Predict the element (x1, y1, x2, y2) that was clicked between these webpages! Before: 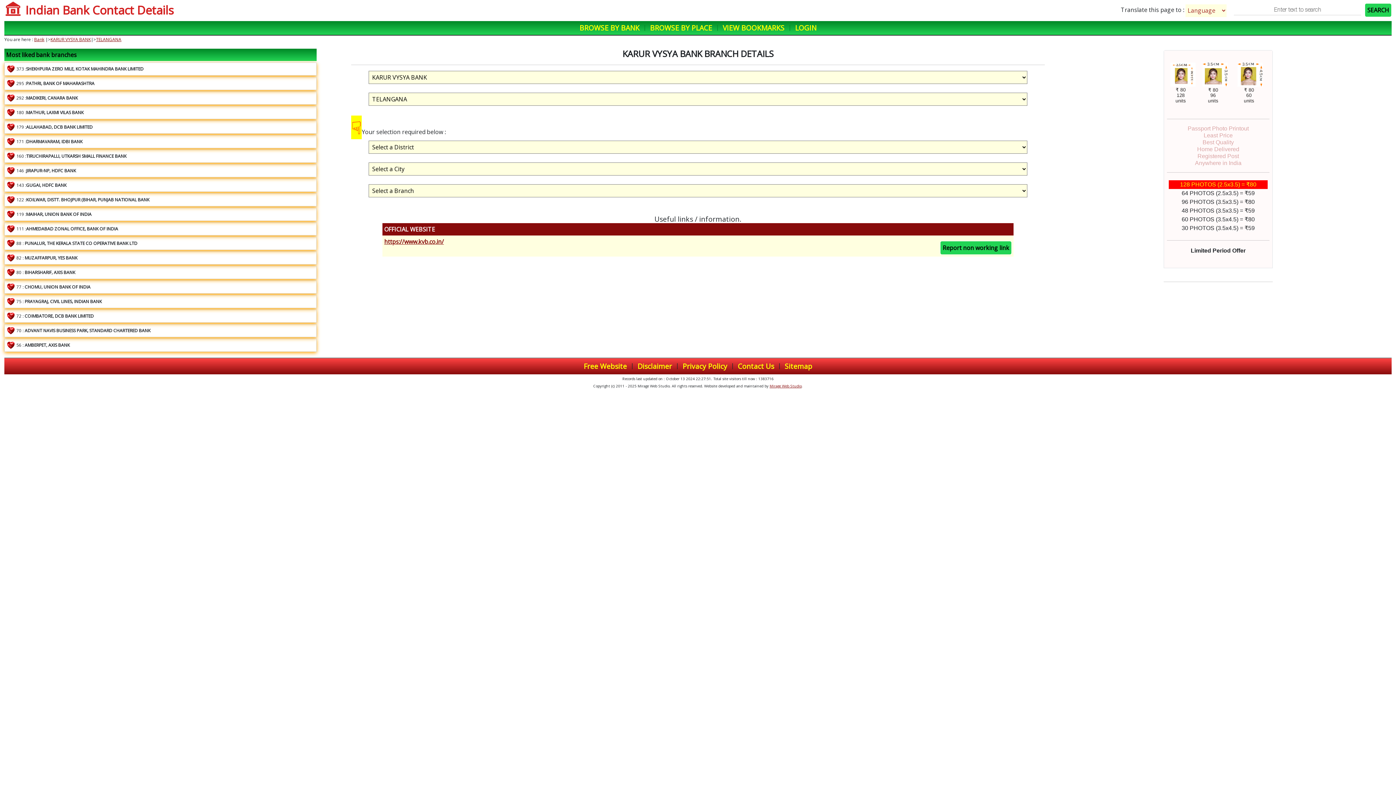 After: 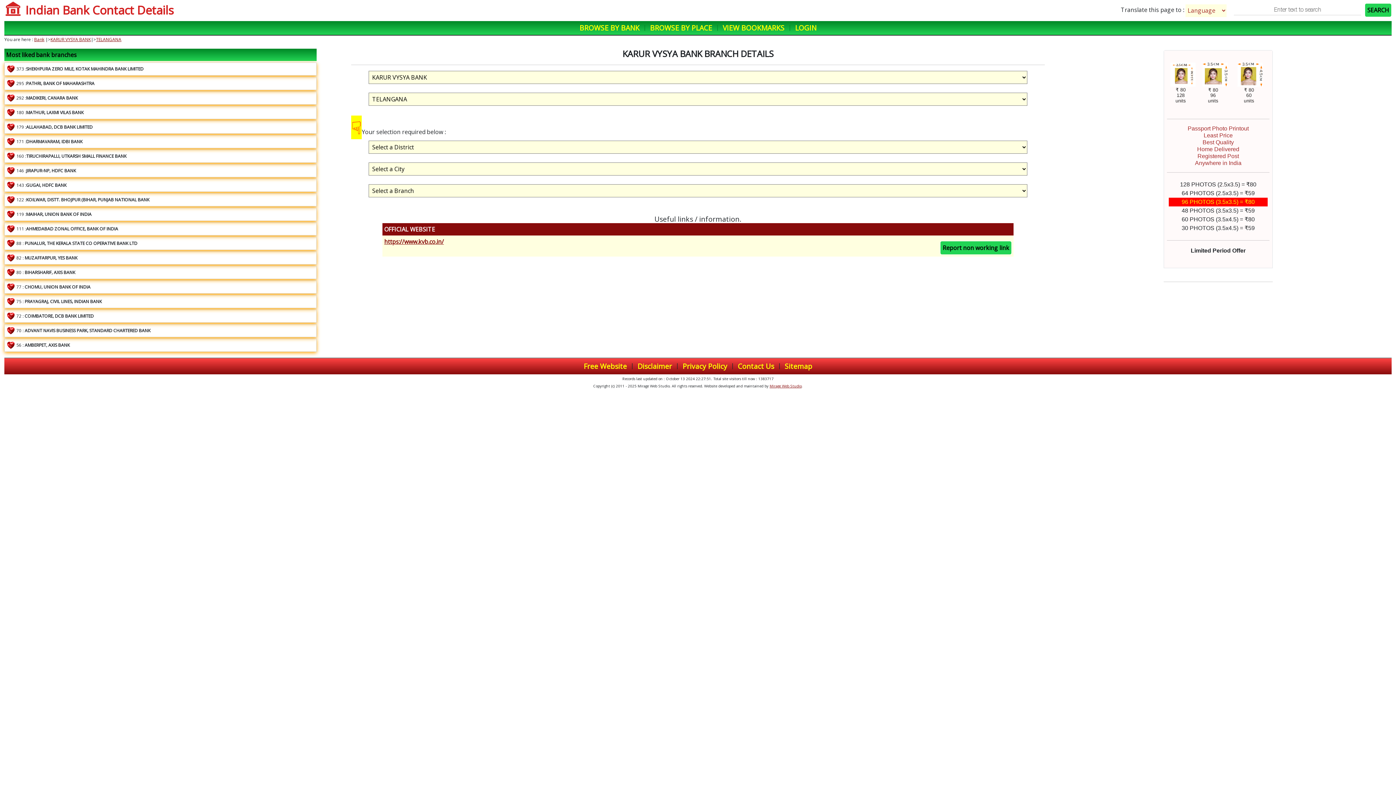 Action: label: TELANGANA bbox: (96, 36, 121, 42)